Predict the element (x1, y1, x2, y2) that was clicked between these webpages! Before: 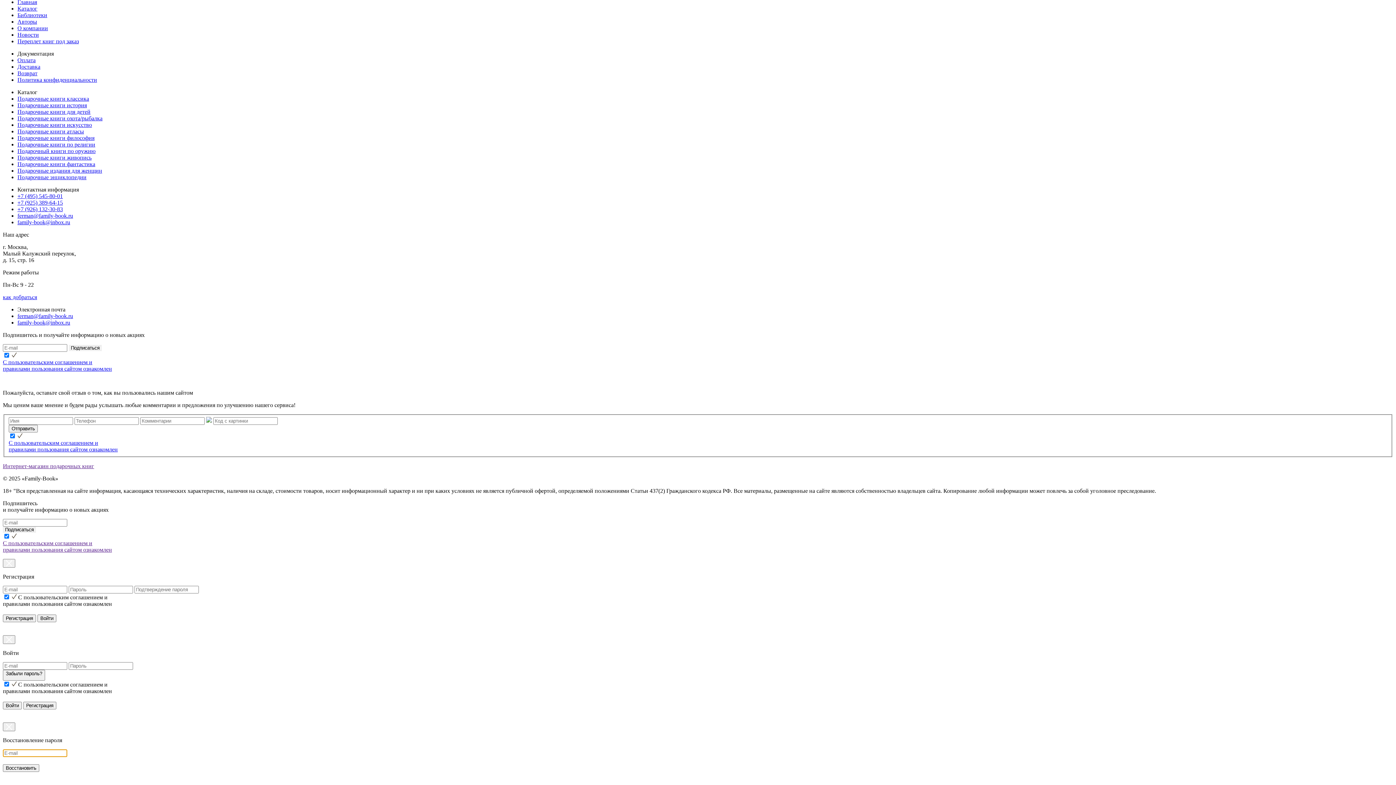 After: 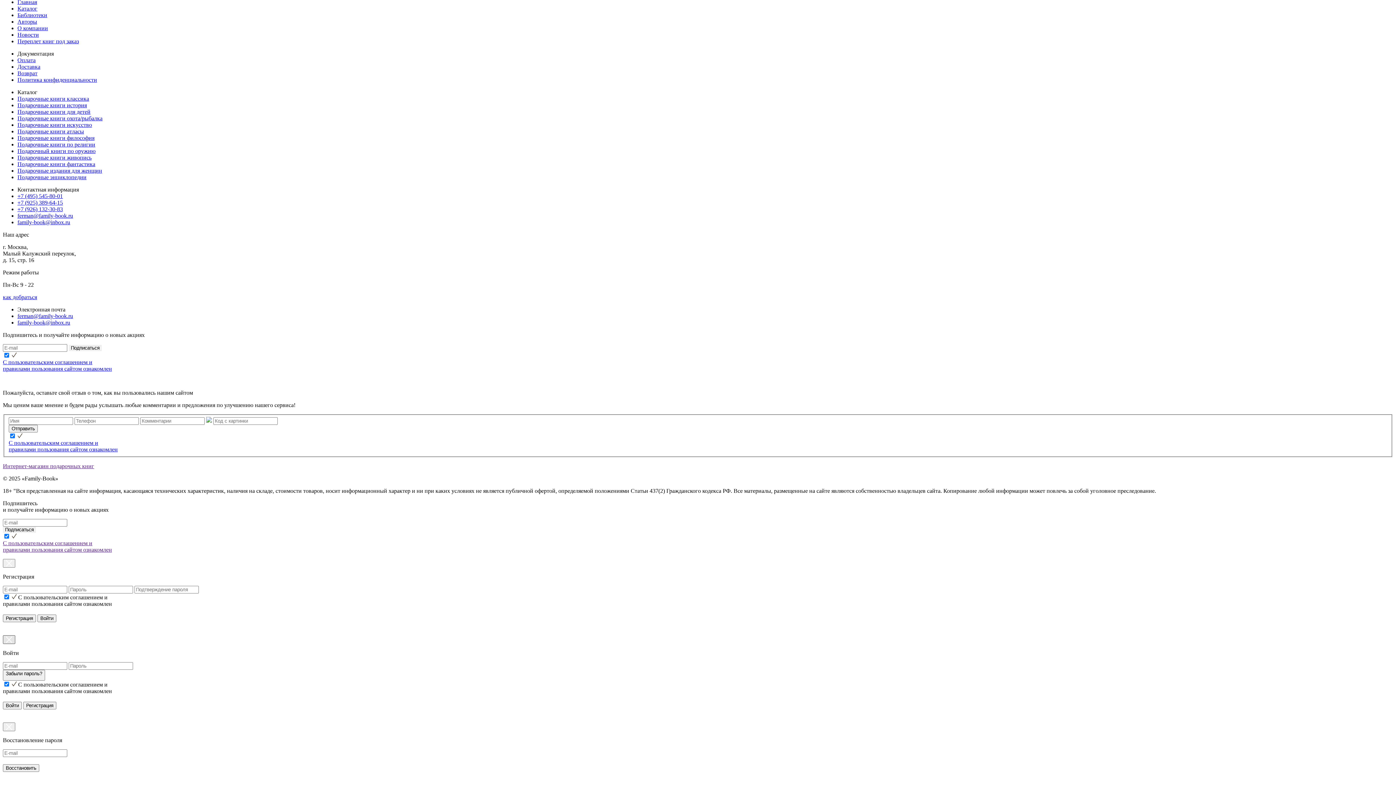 Action: bbox: (2, 635, 15, 644)